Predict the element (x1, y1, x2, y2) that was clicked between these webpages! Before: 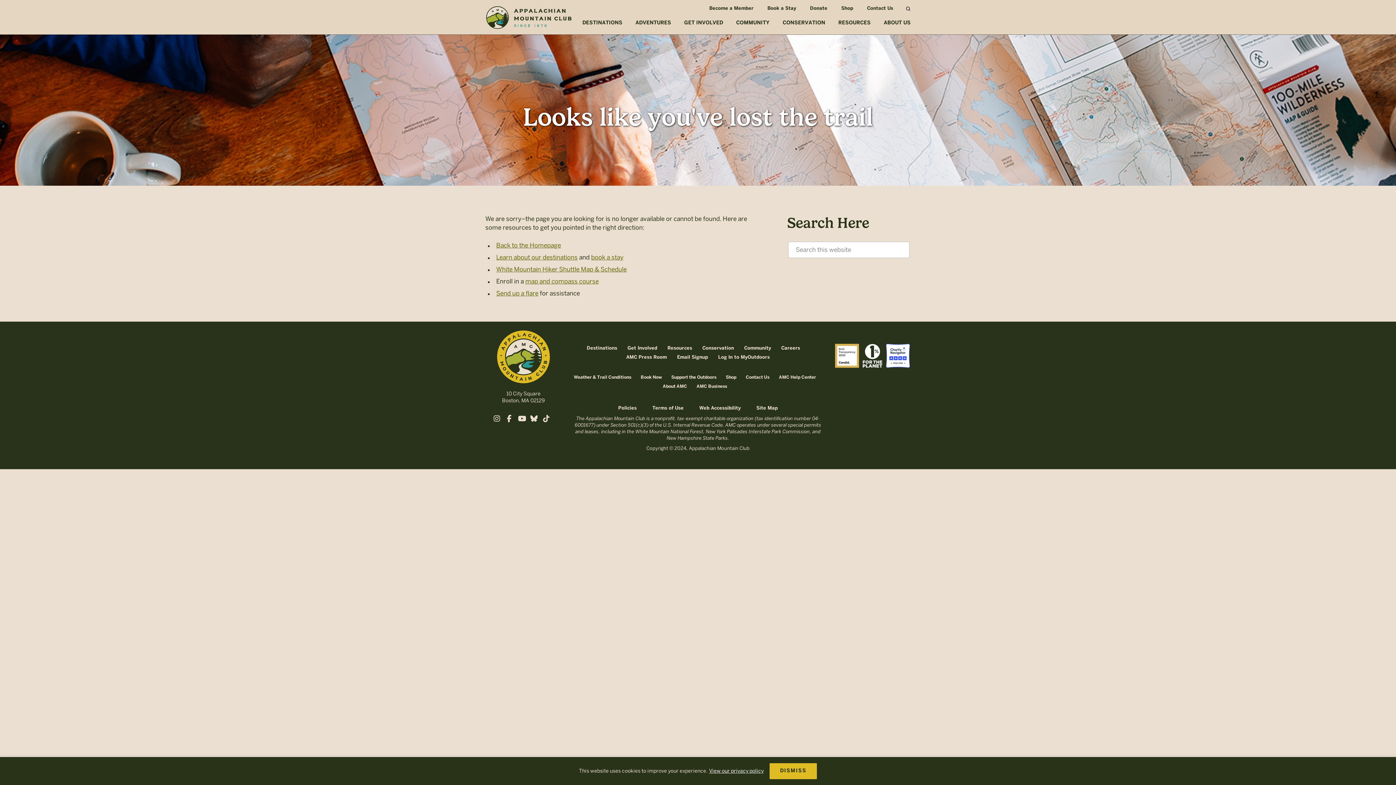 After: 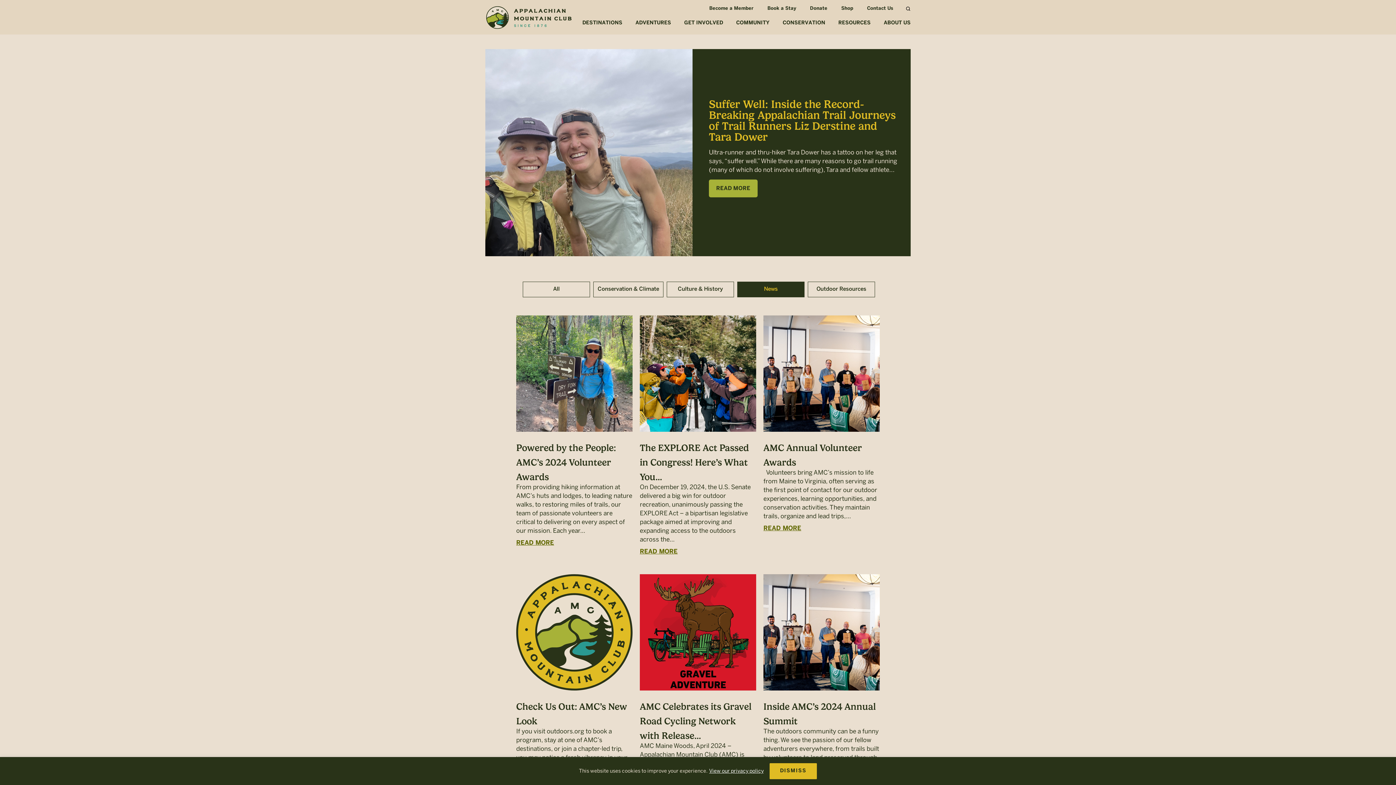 Action: bbox: (626, 355, 667, 360) label: AMC Press Room